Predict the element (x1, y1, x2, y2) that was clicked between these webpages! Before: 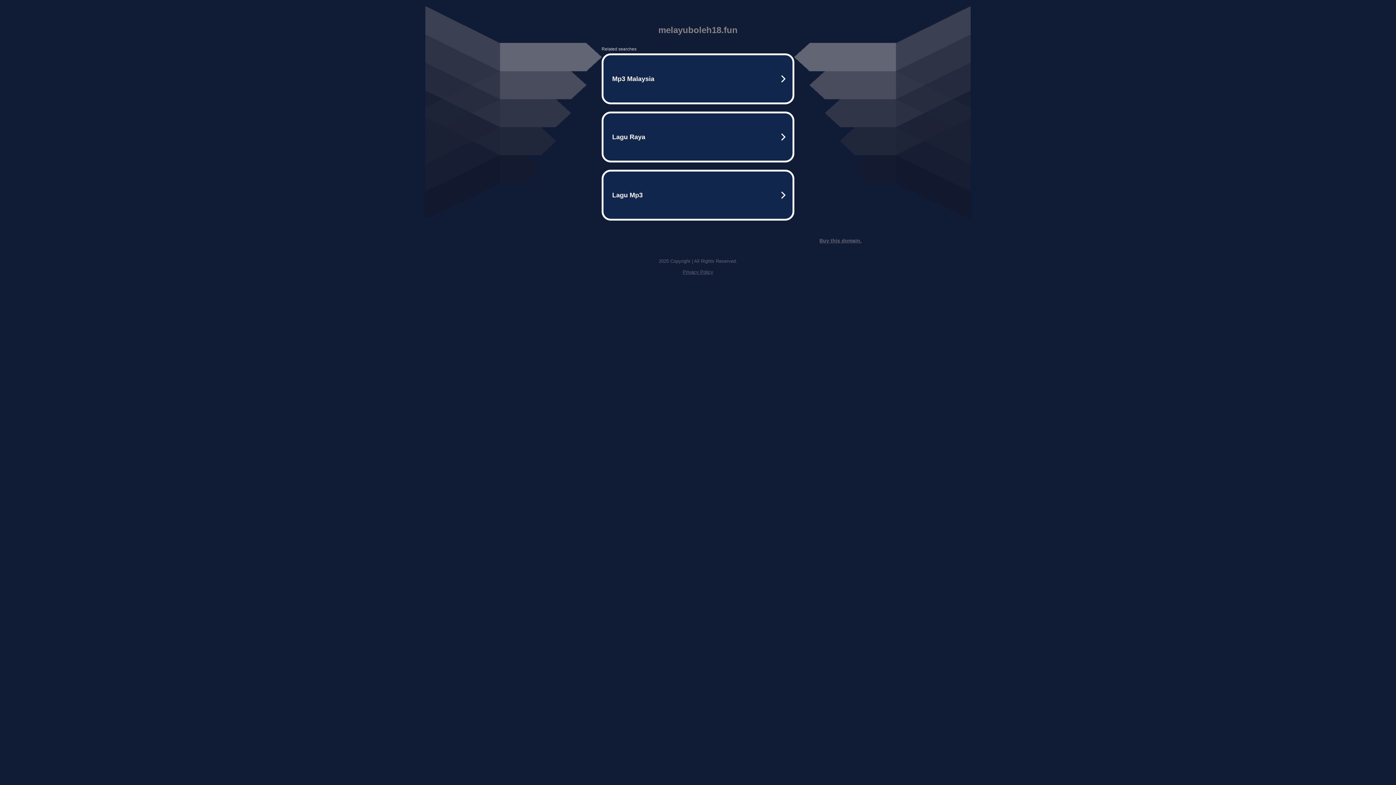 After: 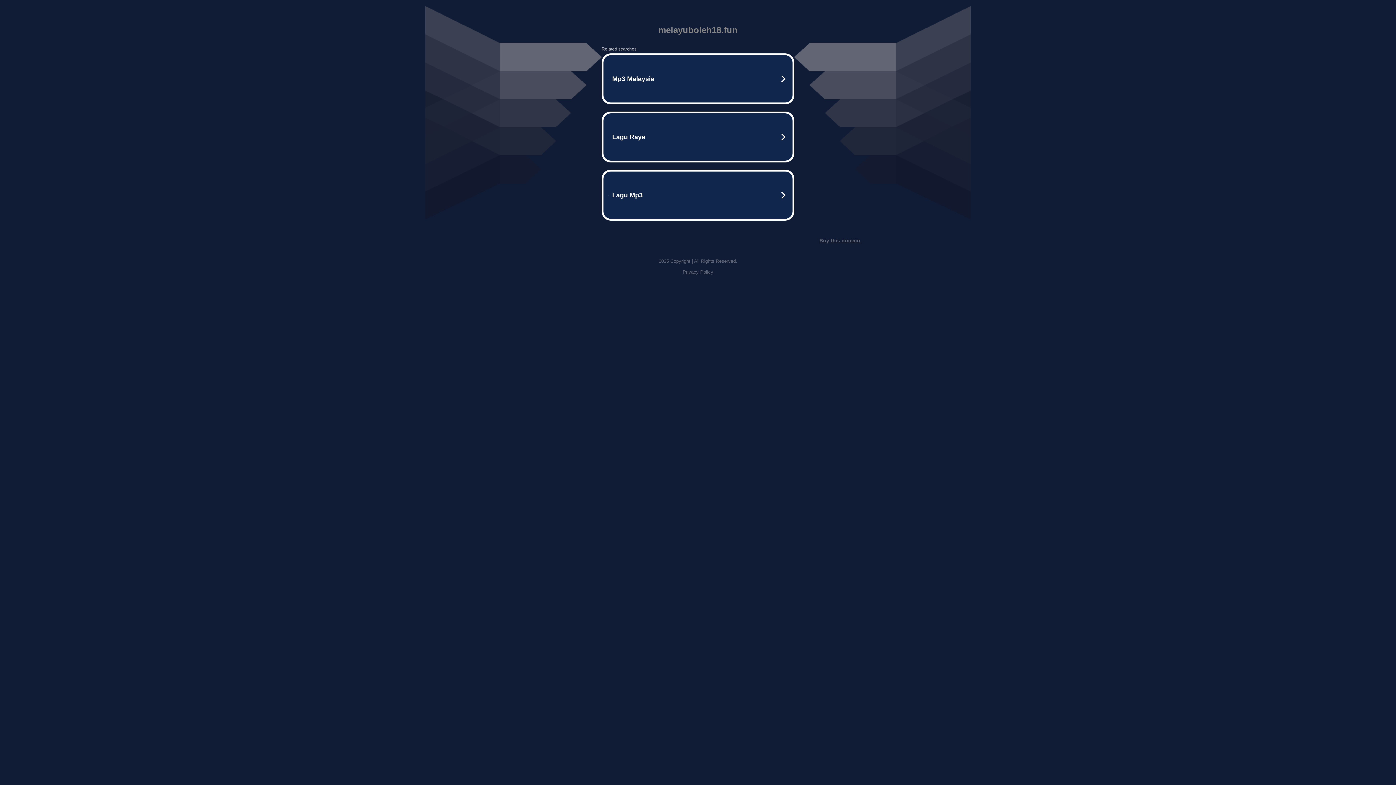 Action: bbox: (819, 237, 861, 243) label: Buy this domain.